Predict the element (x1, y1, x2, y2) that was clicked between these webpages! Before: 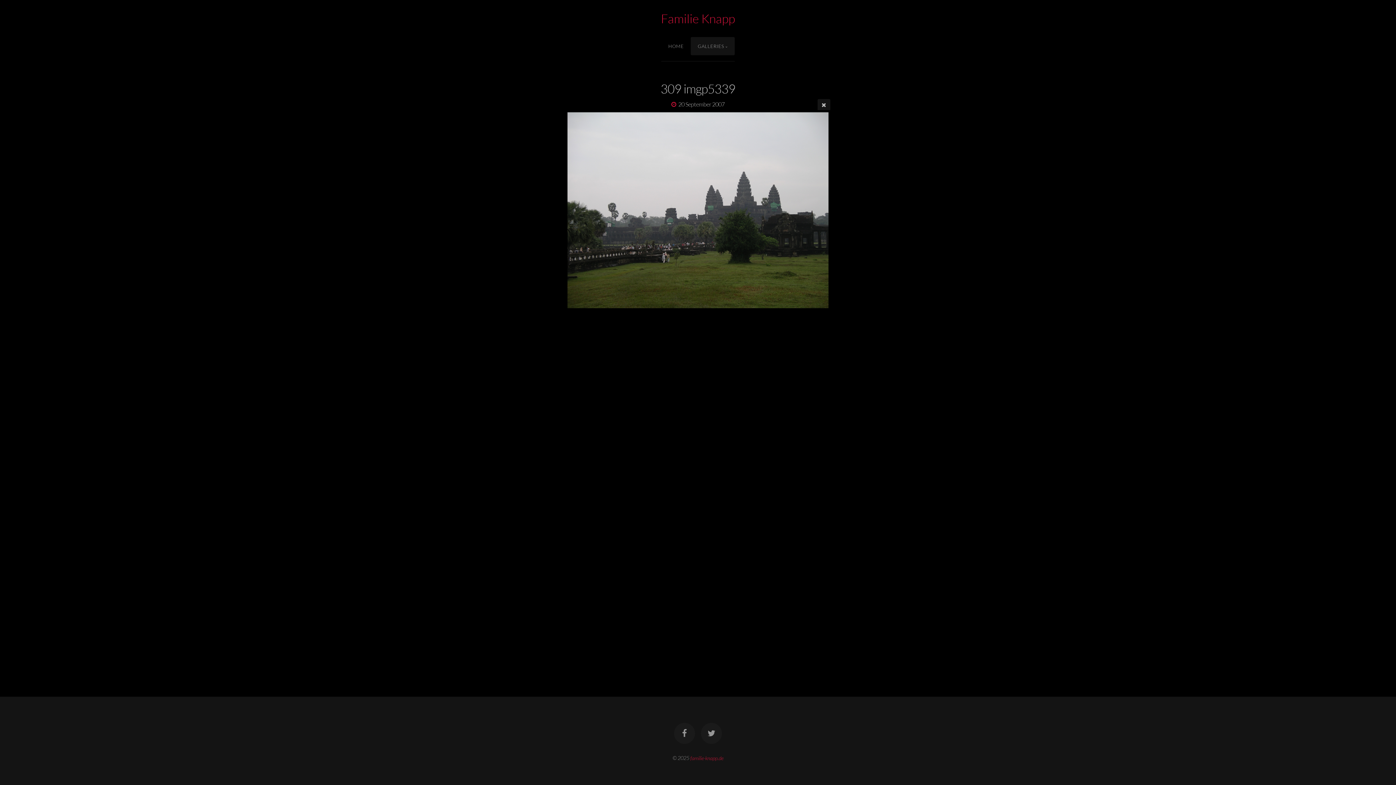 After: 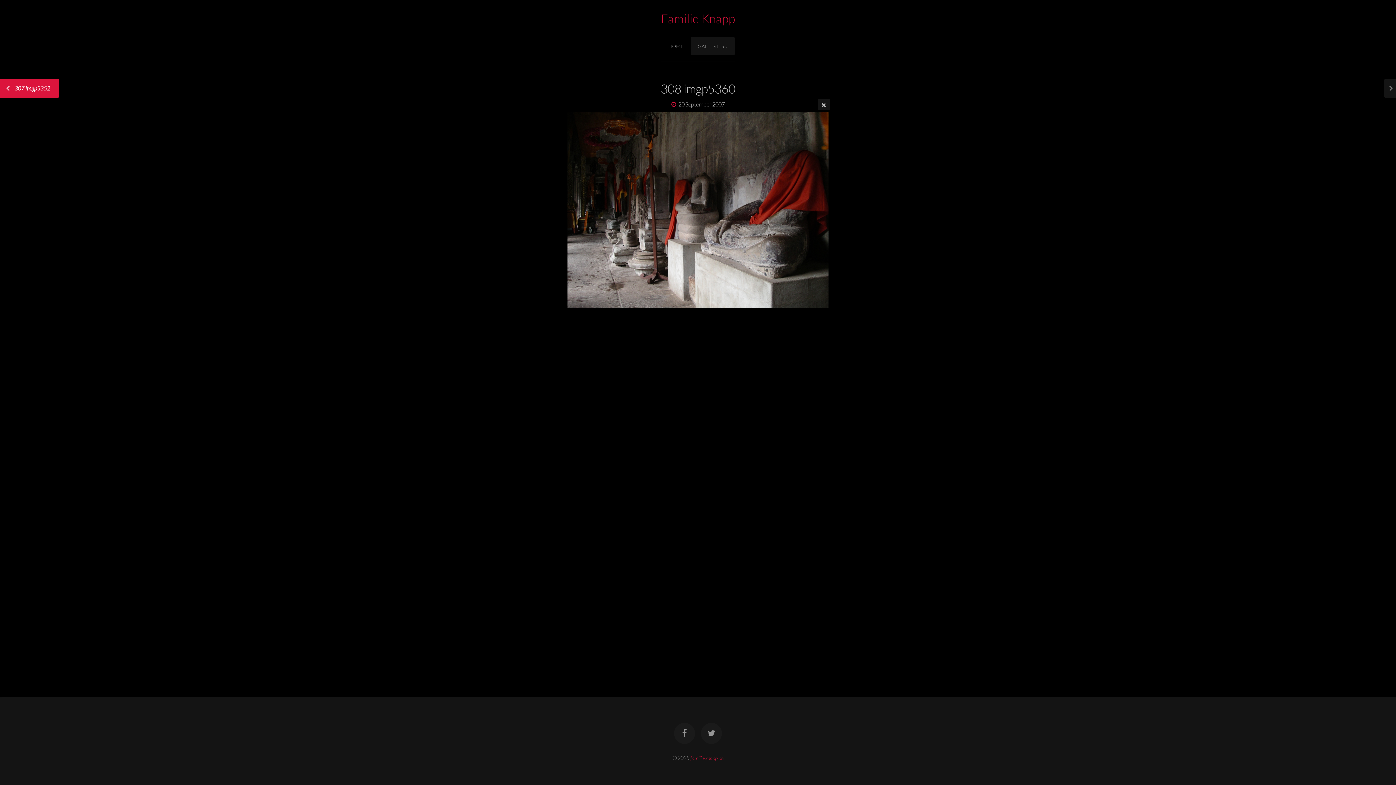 Action: label: 308 imgp5360 bbox: (0, 79, 11, 97)